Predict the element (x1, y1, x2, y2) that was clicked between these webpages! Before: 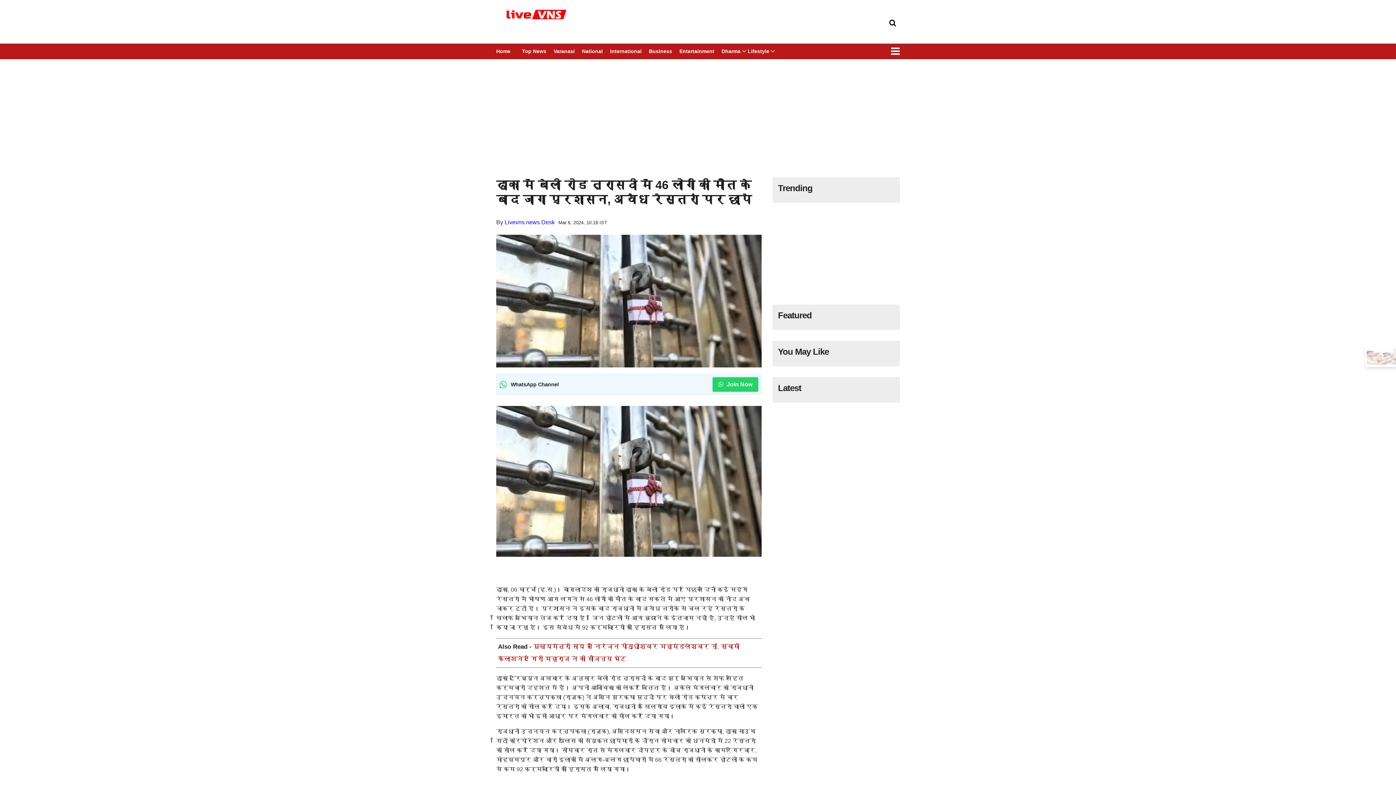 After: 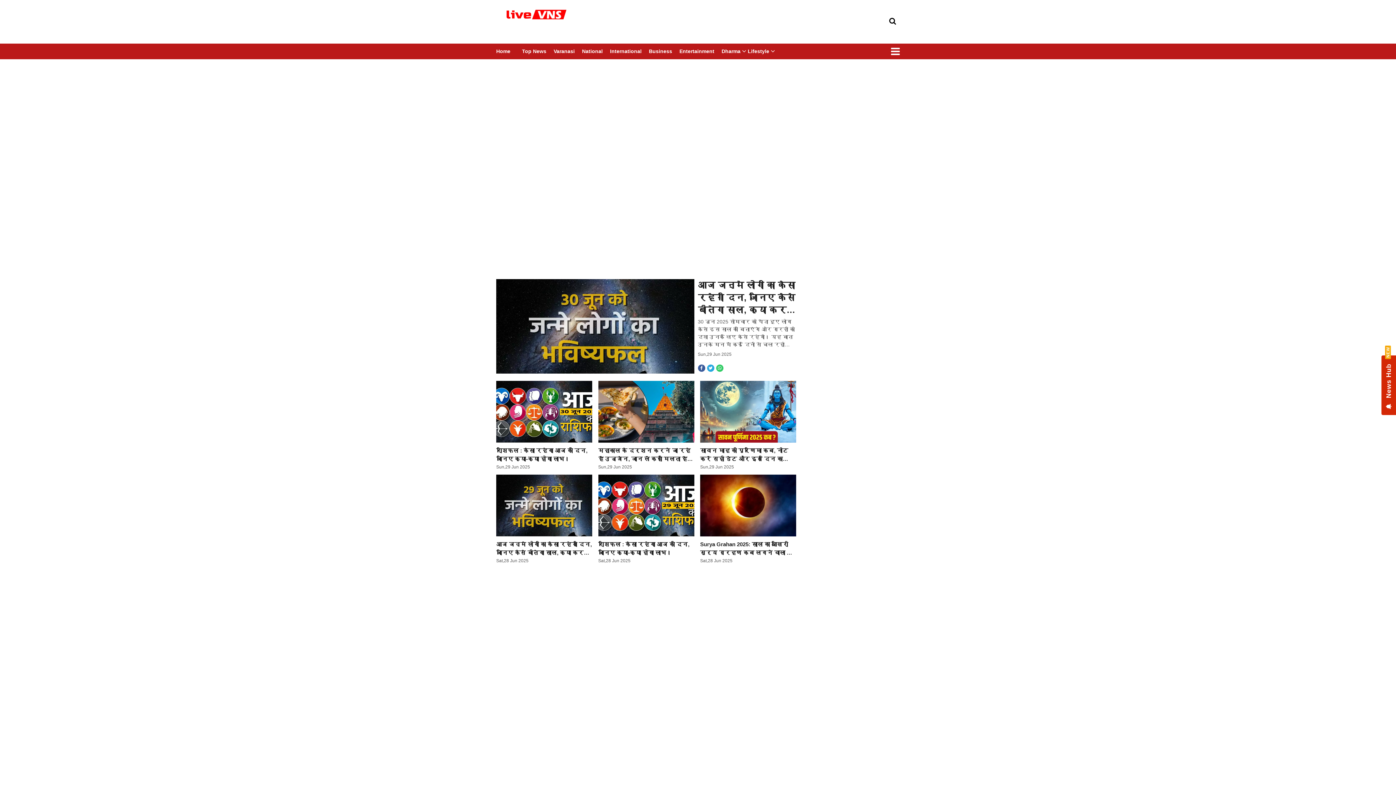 Action: label: Dharma bbox: (721, 43, 740, 59)